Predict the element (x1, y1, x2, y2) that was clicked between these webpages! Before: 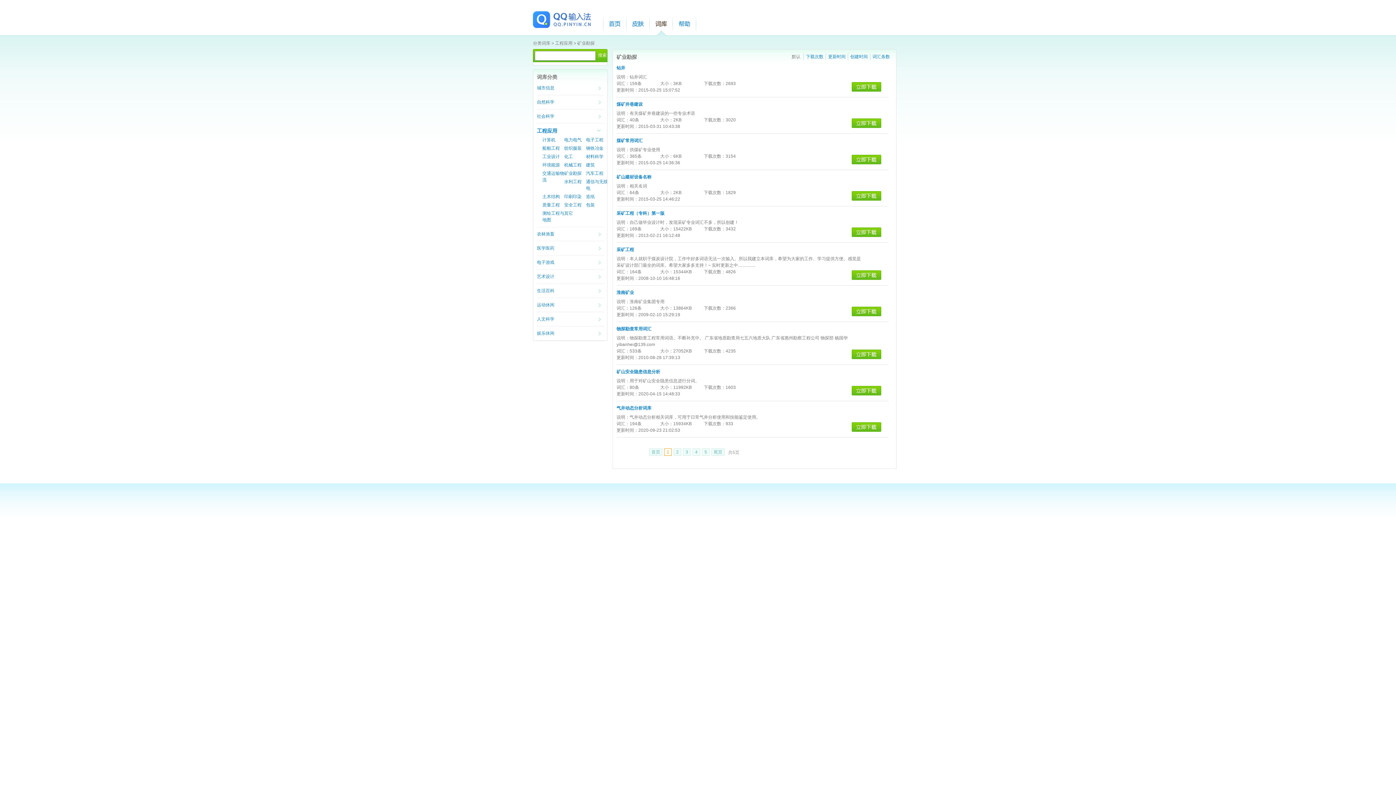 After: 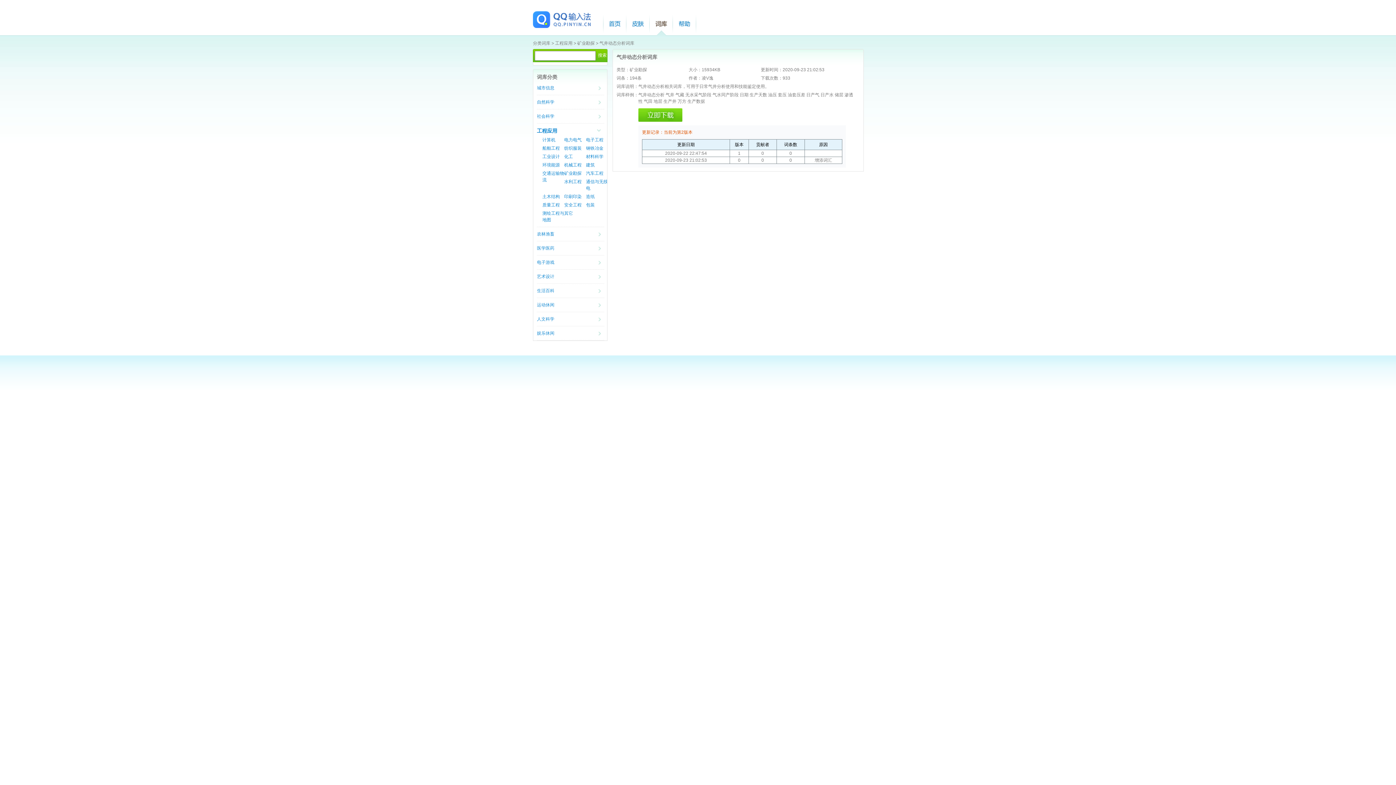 Action: bbox: (616, 405, 651, 410) label: 气井动态分析词库